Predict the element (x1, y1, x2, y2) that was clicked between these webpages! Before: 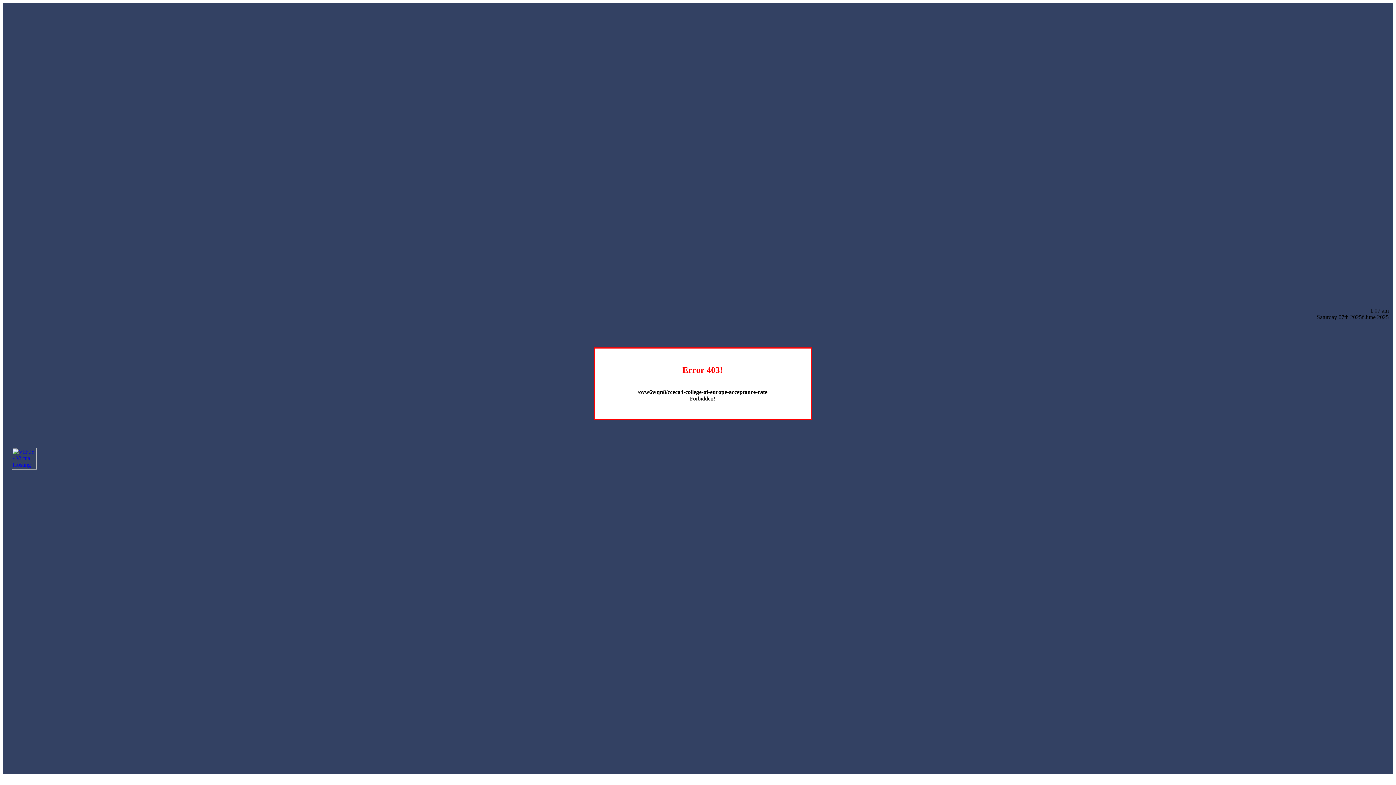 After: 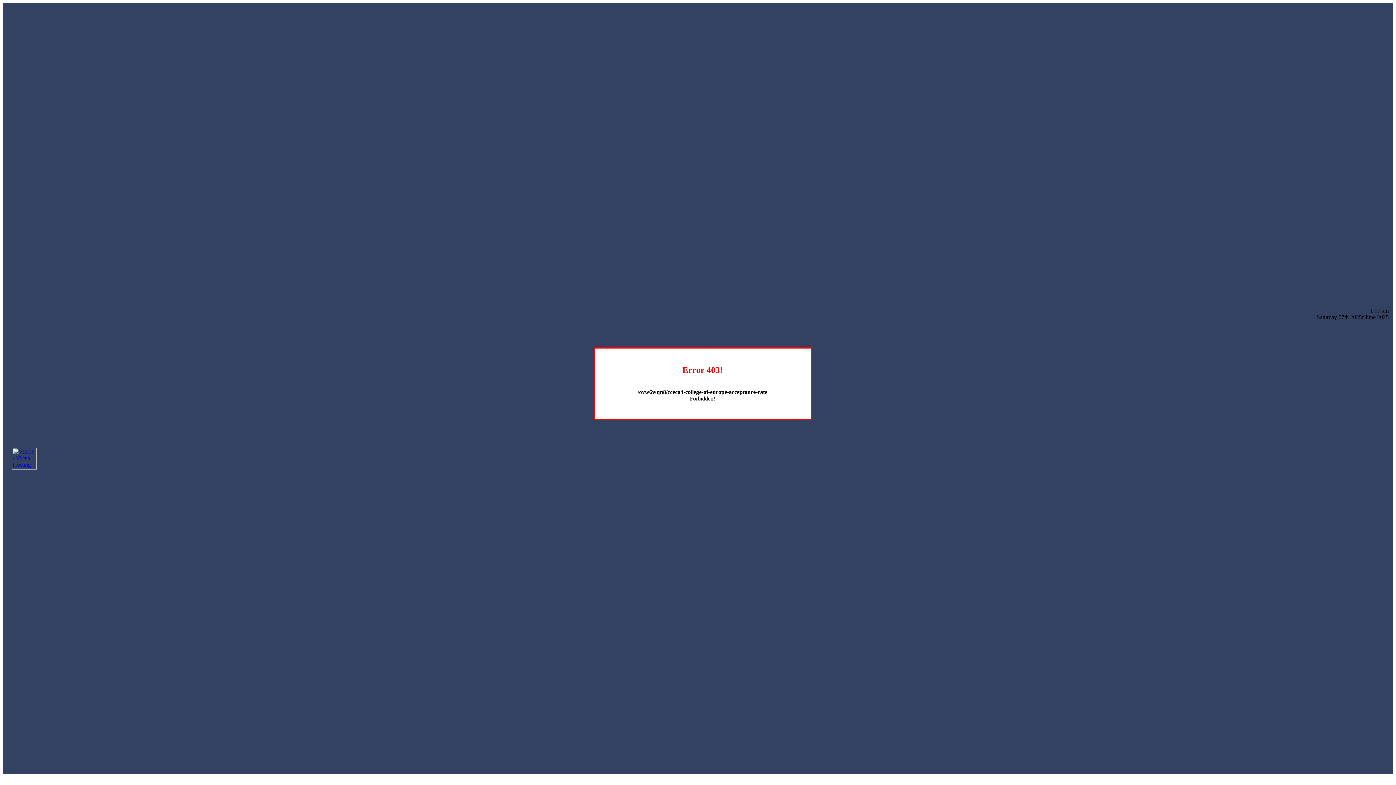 Action: bbox: (12, 464, 36, 470)